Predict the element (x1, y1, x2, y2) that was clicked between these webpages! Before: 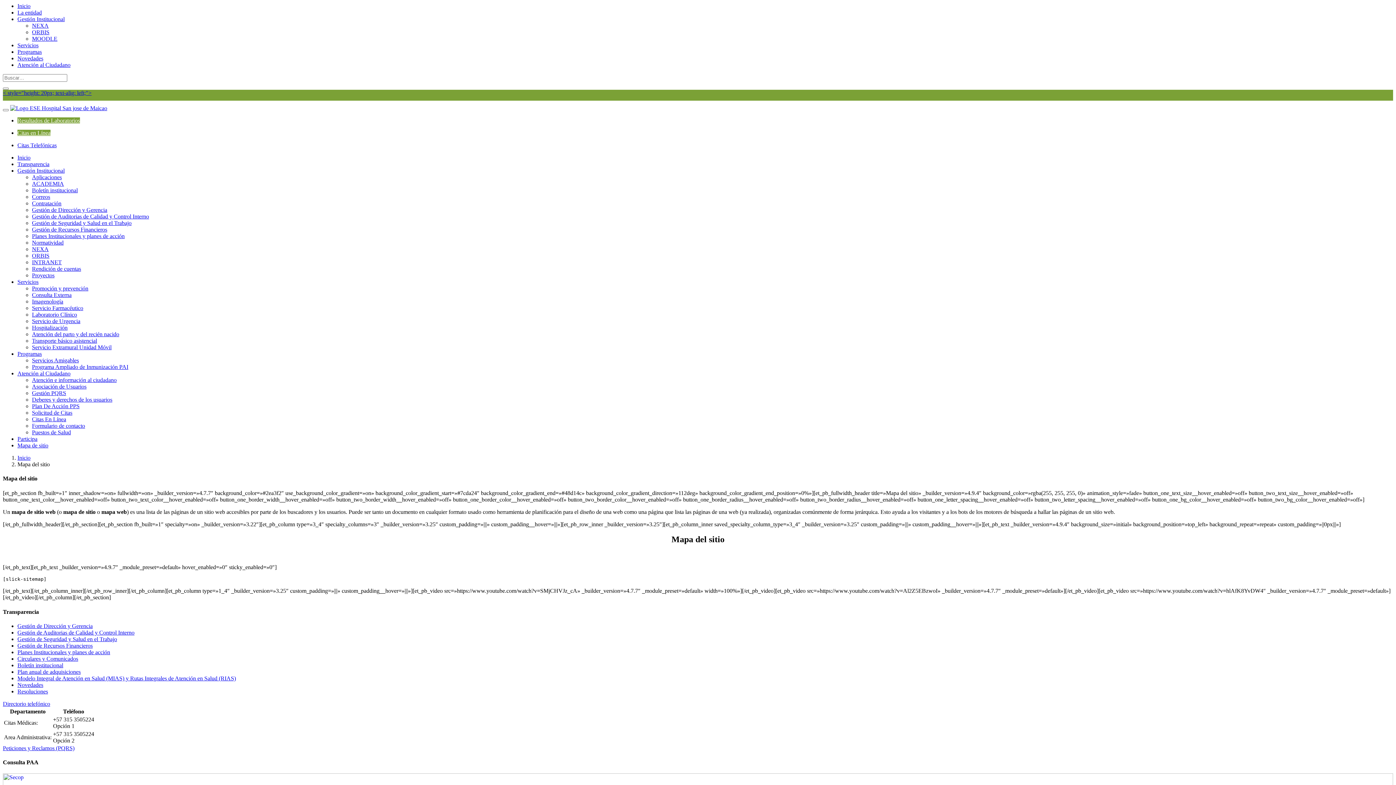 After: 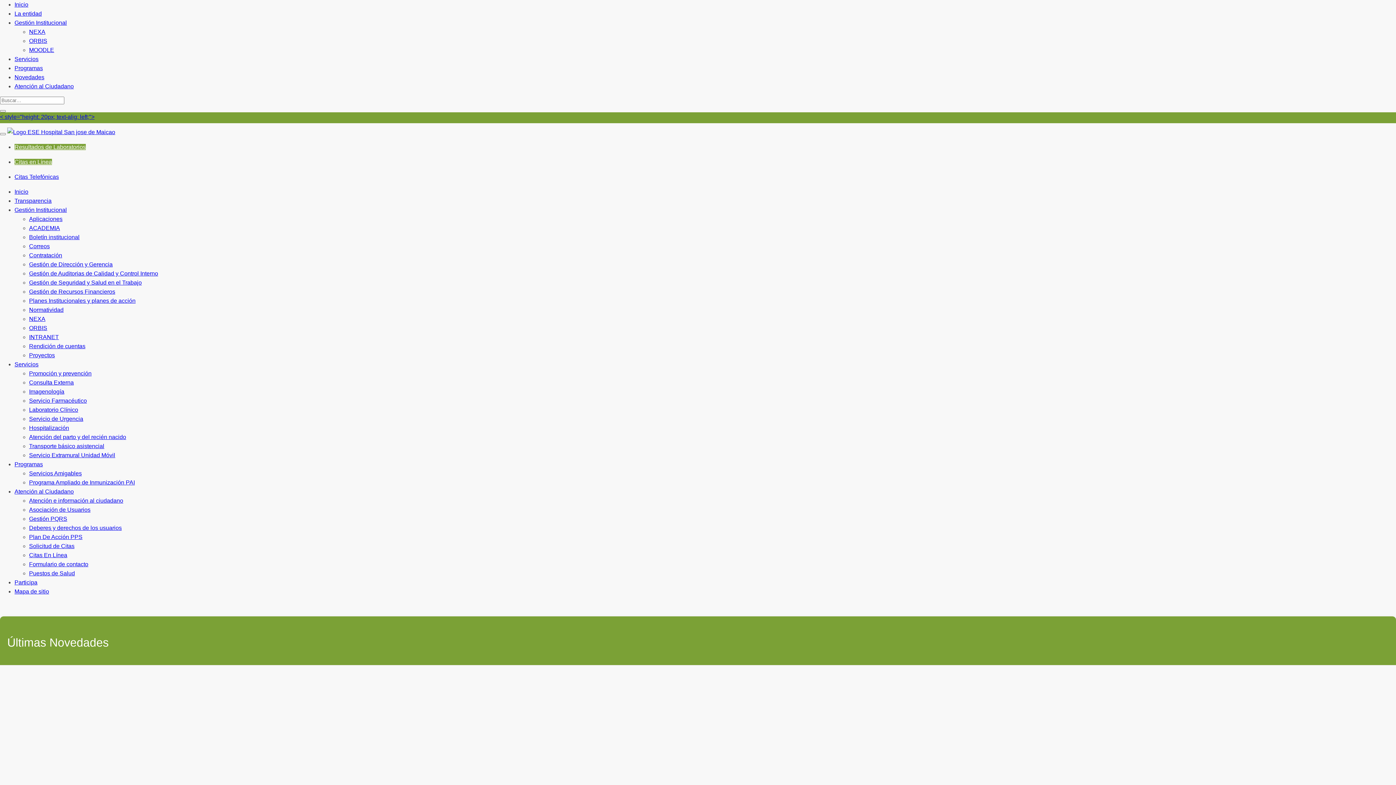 Action: label: Inicio bbox: (17, 2, 30, 9)